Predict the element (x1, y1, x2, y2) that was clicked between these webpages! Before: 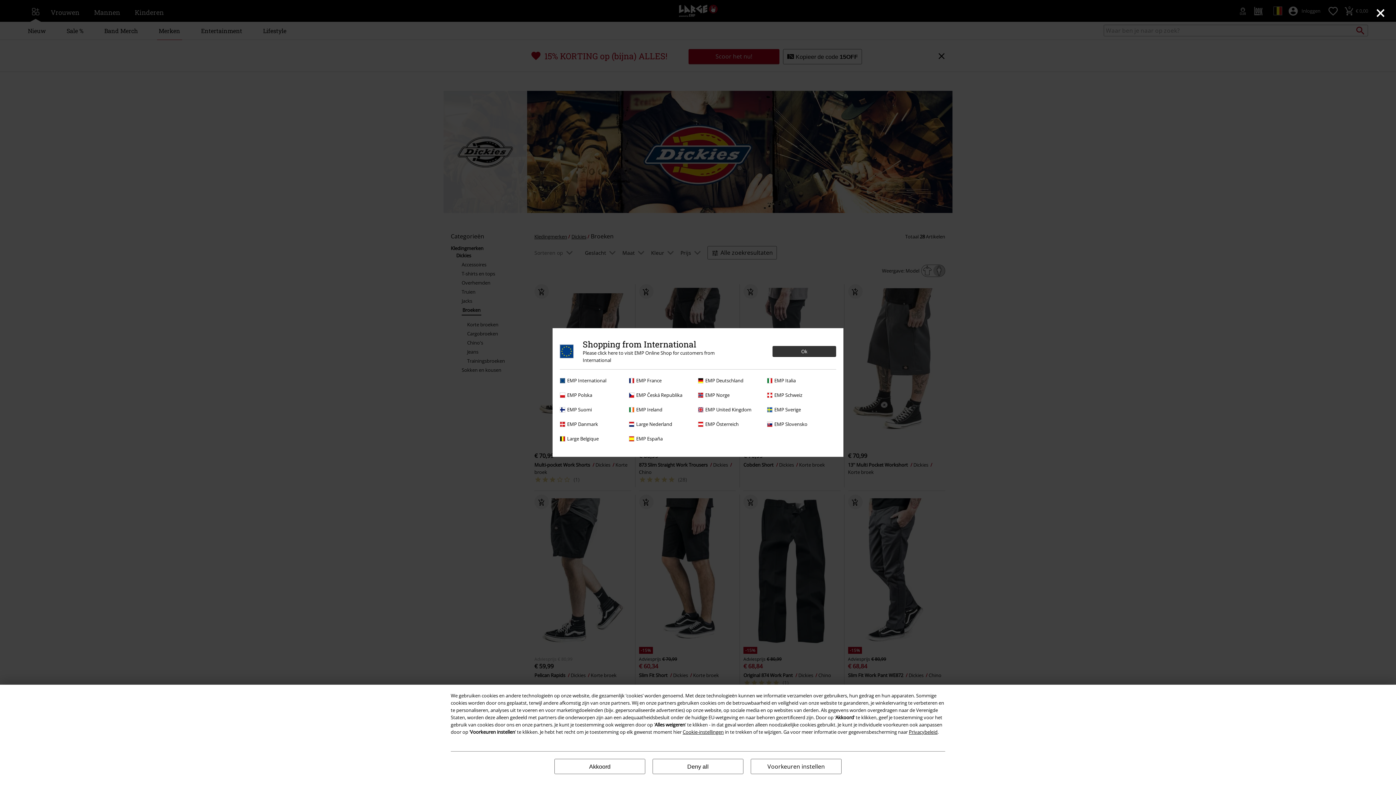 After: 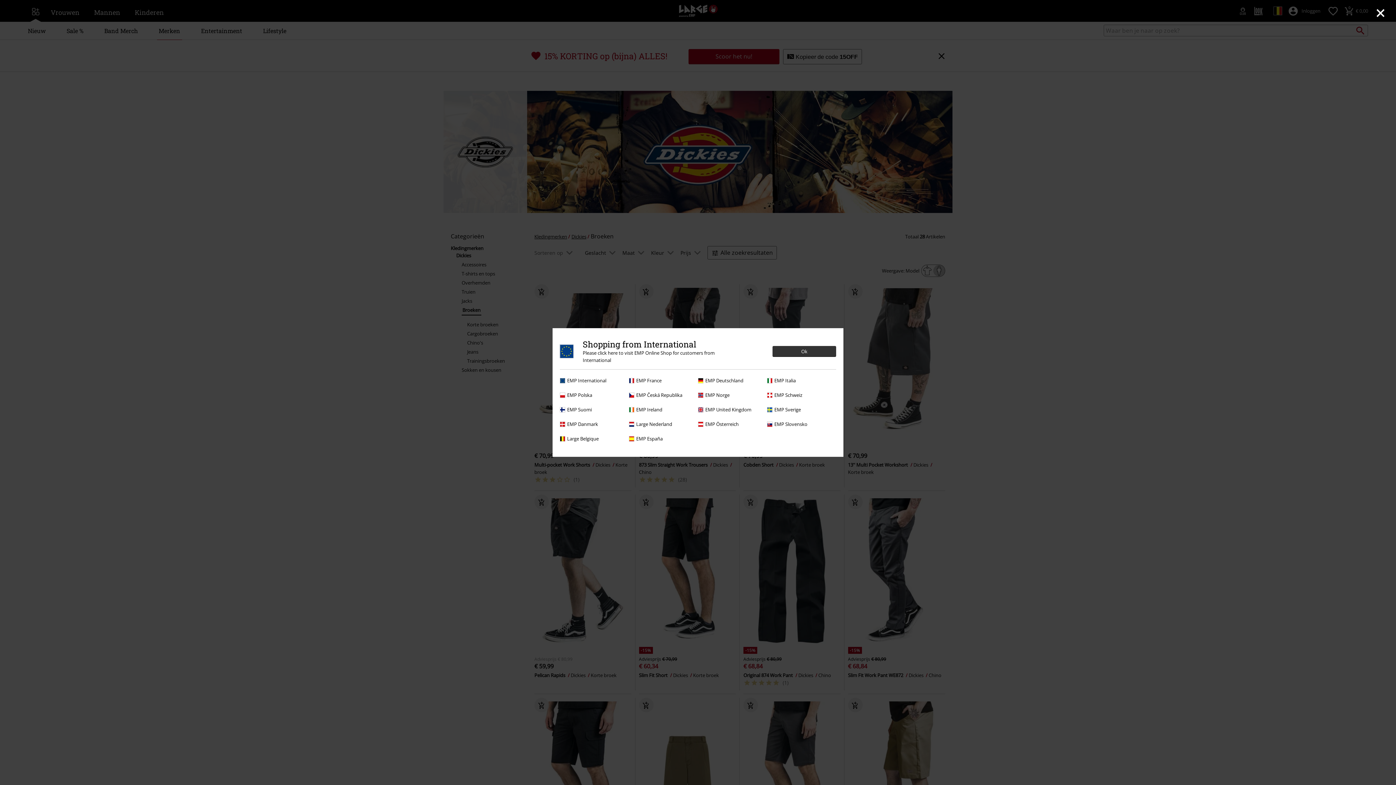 Action: label: Deny all bbox: (652, 759, 743, 774)